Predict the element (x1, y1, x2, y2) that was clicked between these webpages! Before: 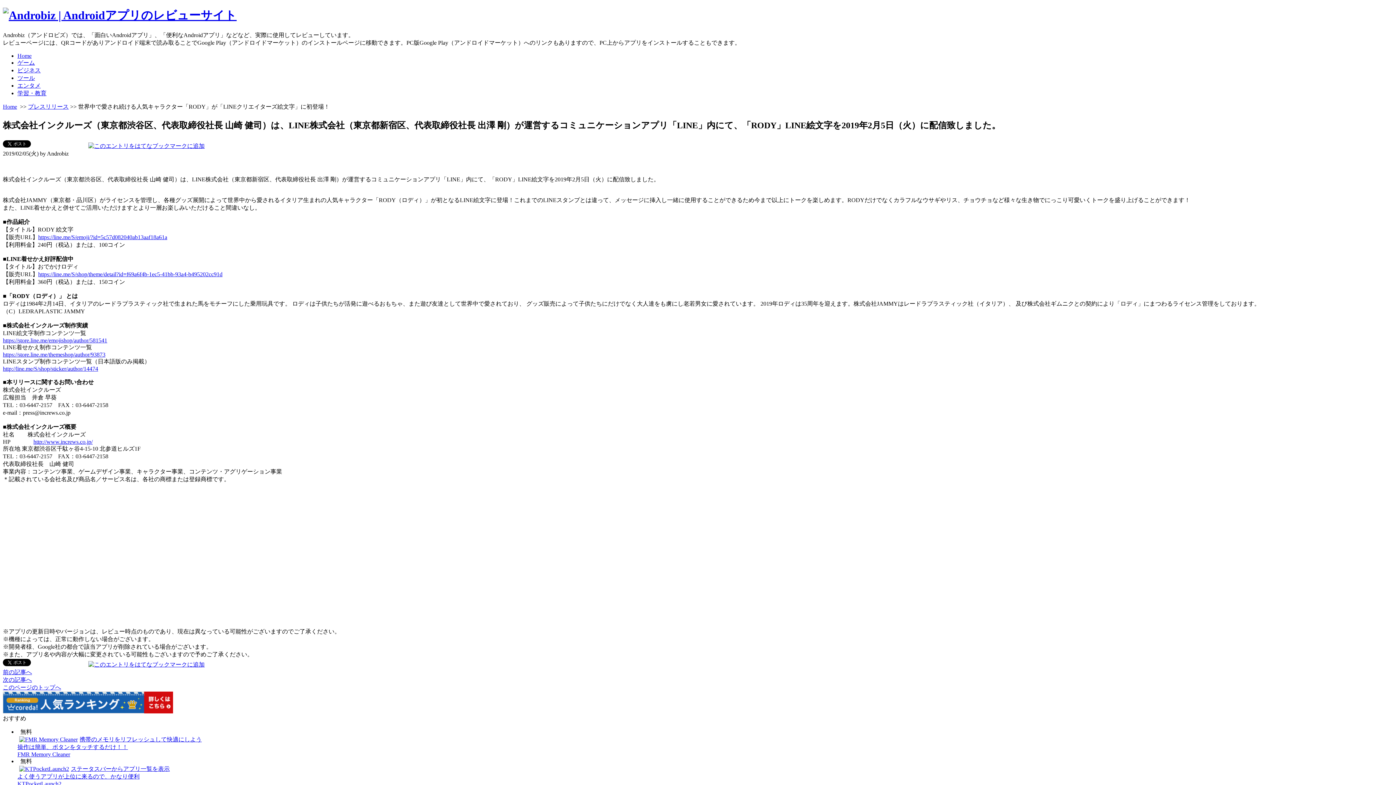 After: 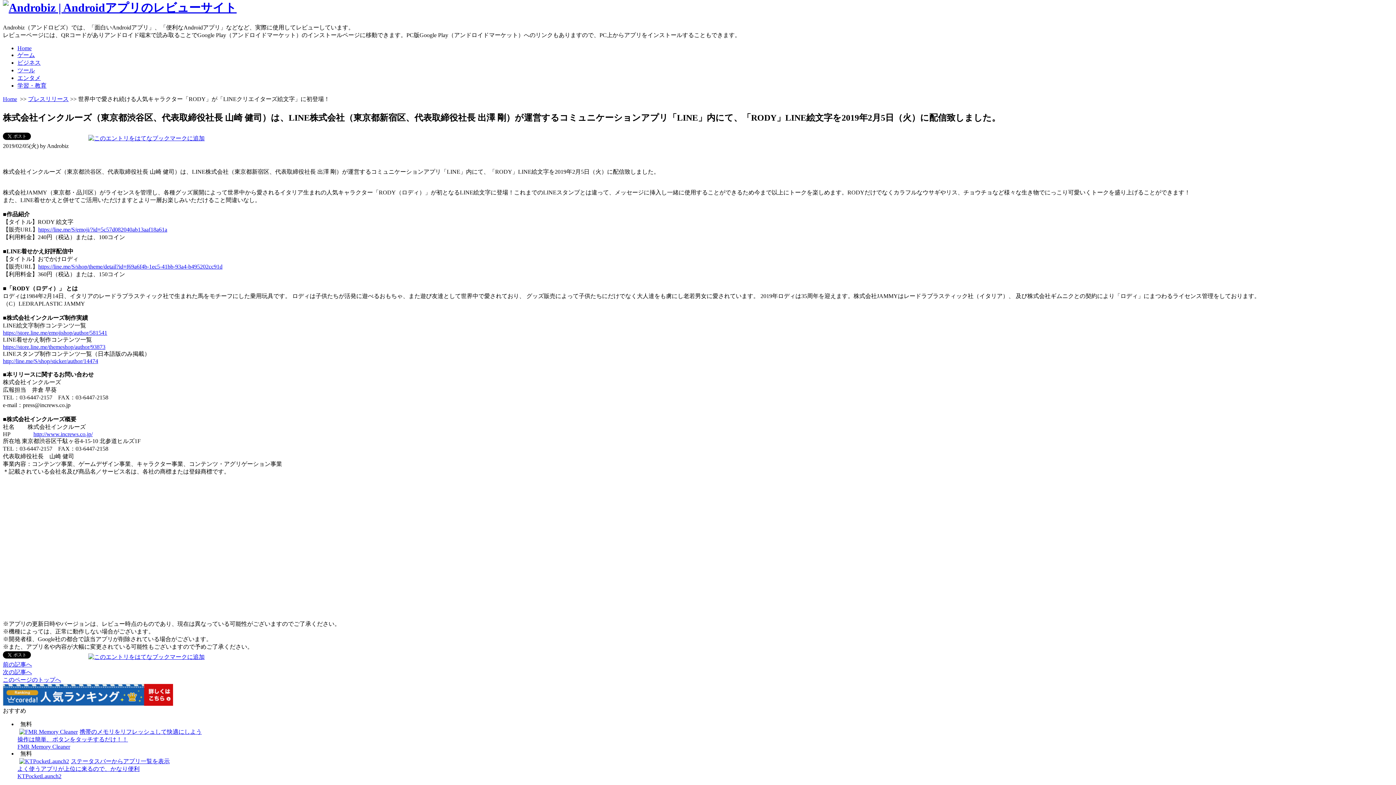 Action: label: このページのトップへ bbox: (2, 684, 61, 690)